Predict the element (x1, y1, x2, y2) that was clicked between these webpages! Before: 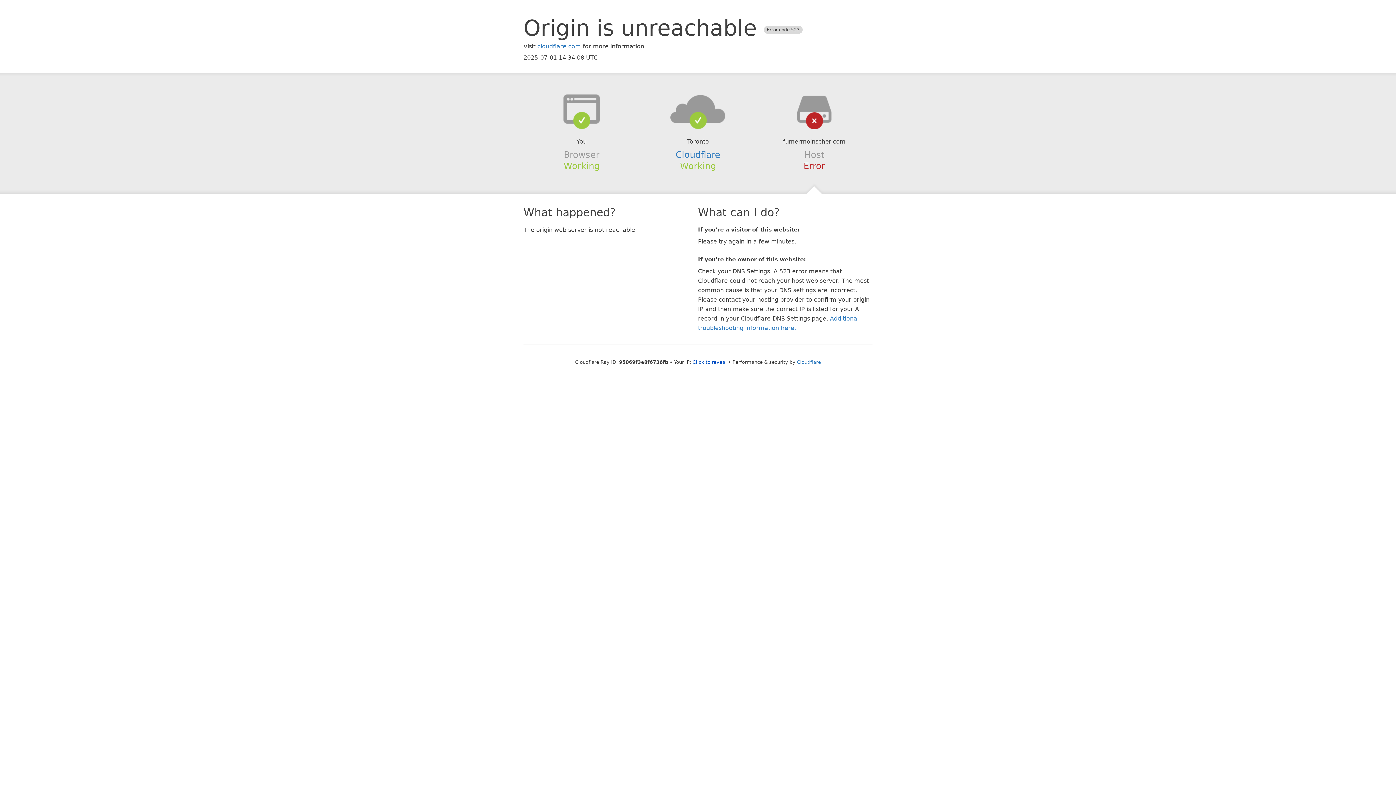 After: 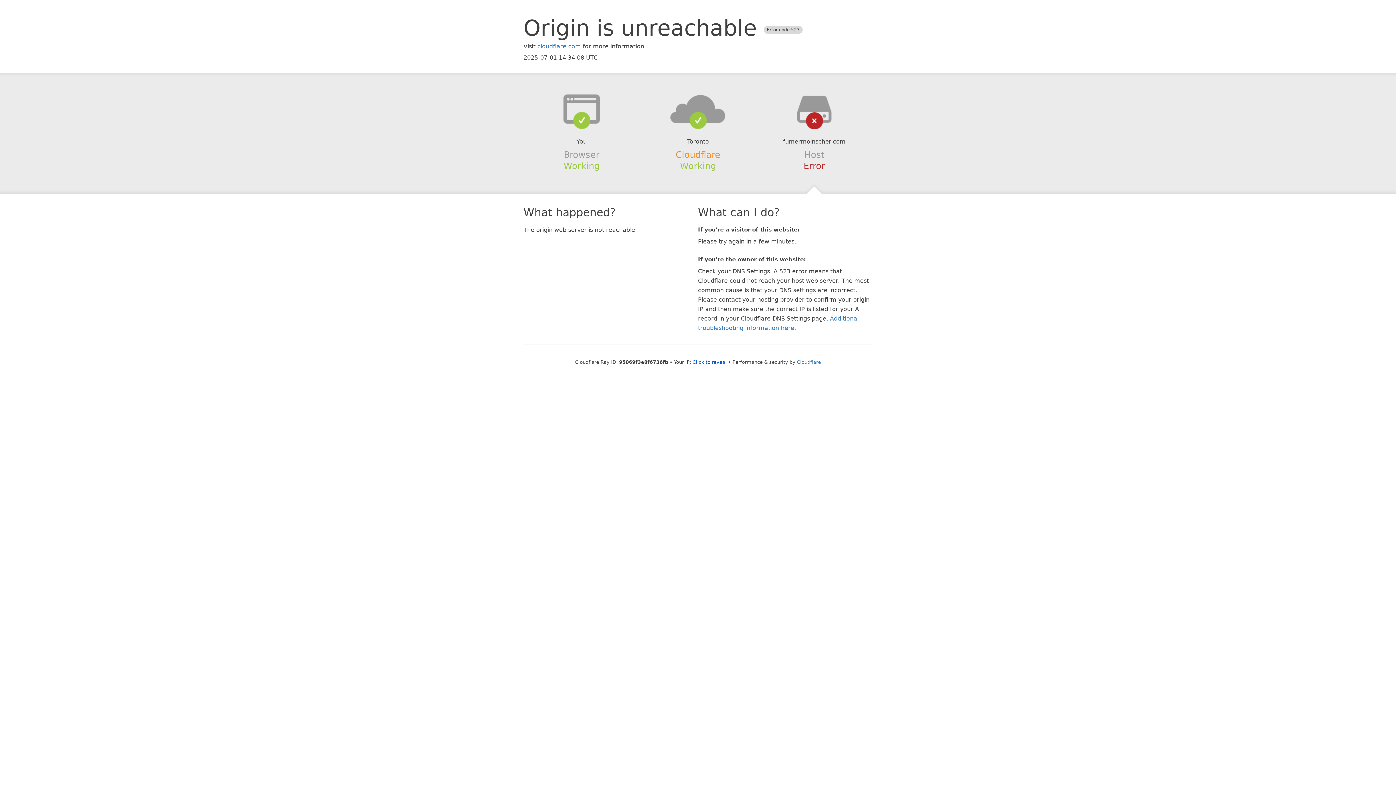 Action: label: Cloudflare bbox: (675, 149, 720, 159)